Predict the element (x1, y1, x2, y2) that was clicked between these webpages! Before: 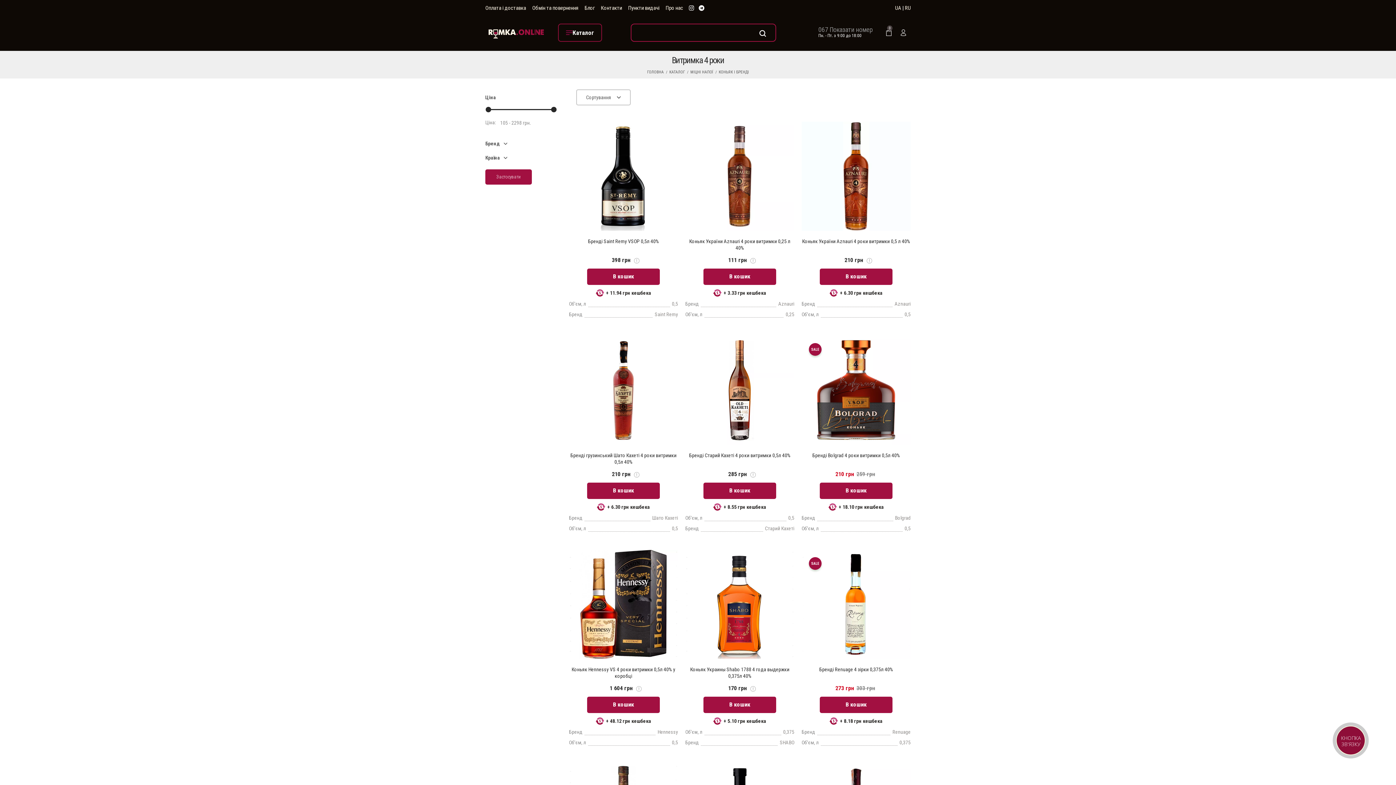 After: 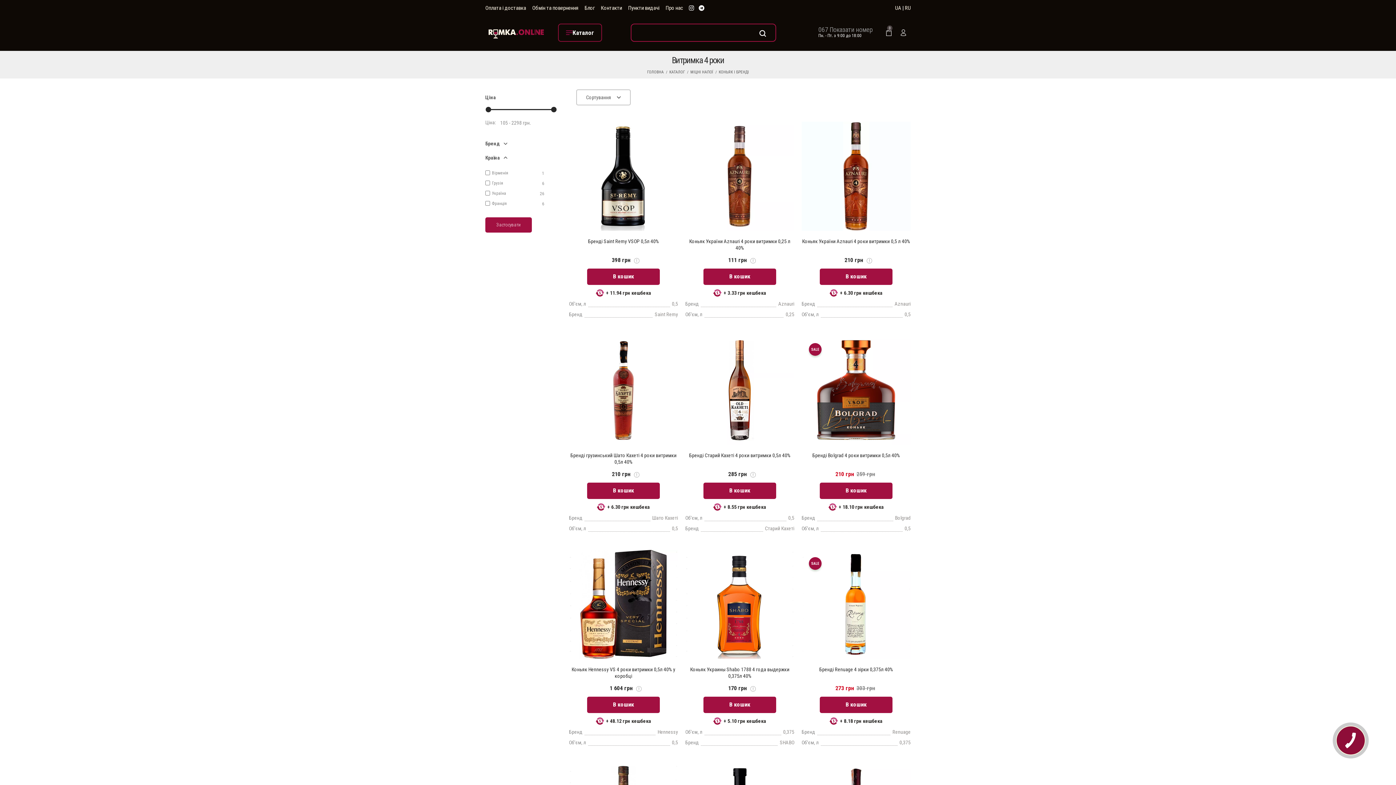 Action: bbox: (485, 155, 558, 160) label: Країна